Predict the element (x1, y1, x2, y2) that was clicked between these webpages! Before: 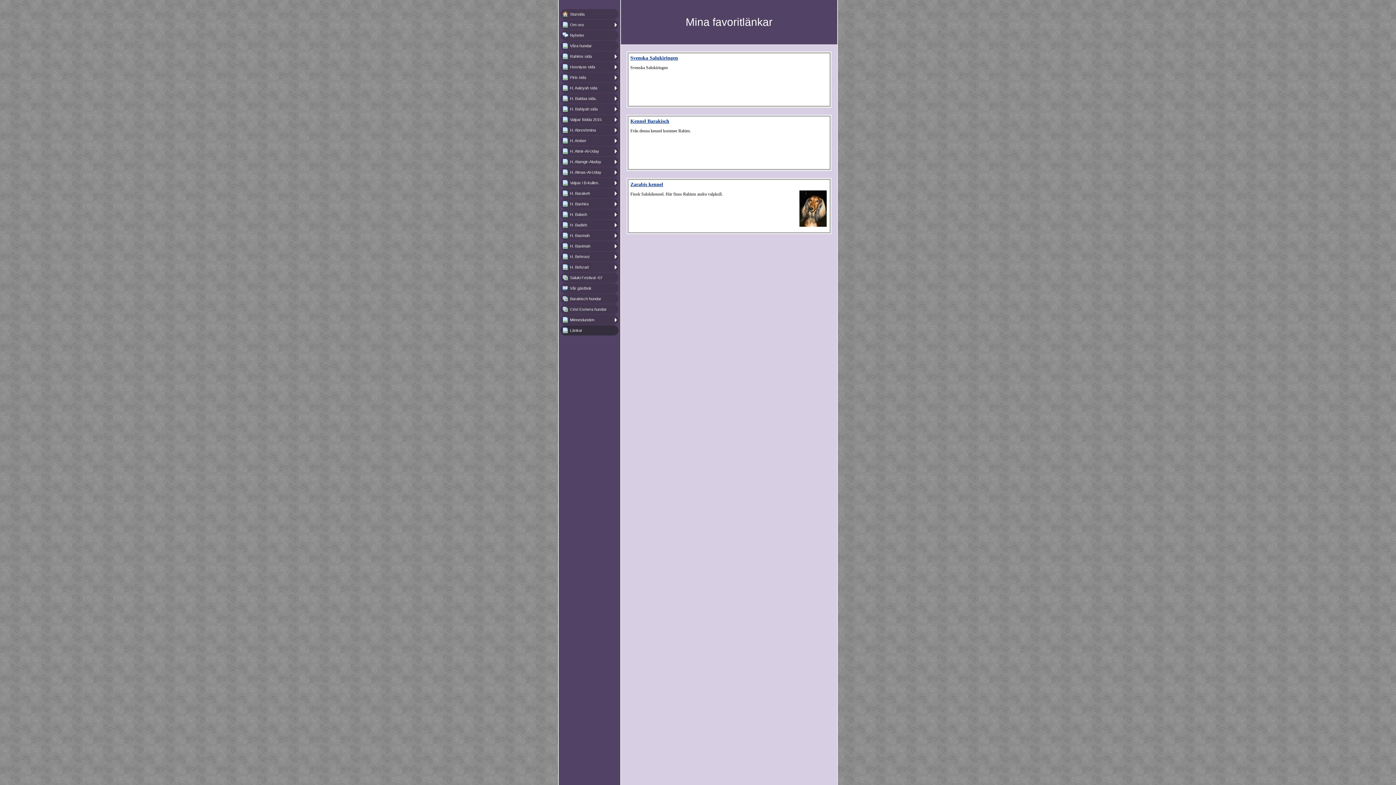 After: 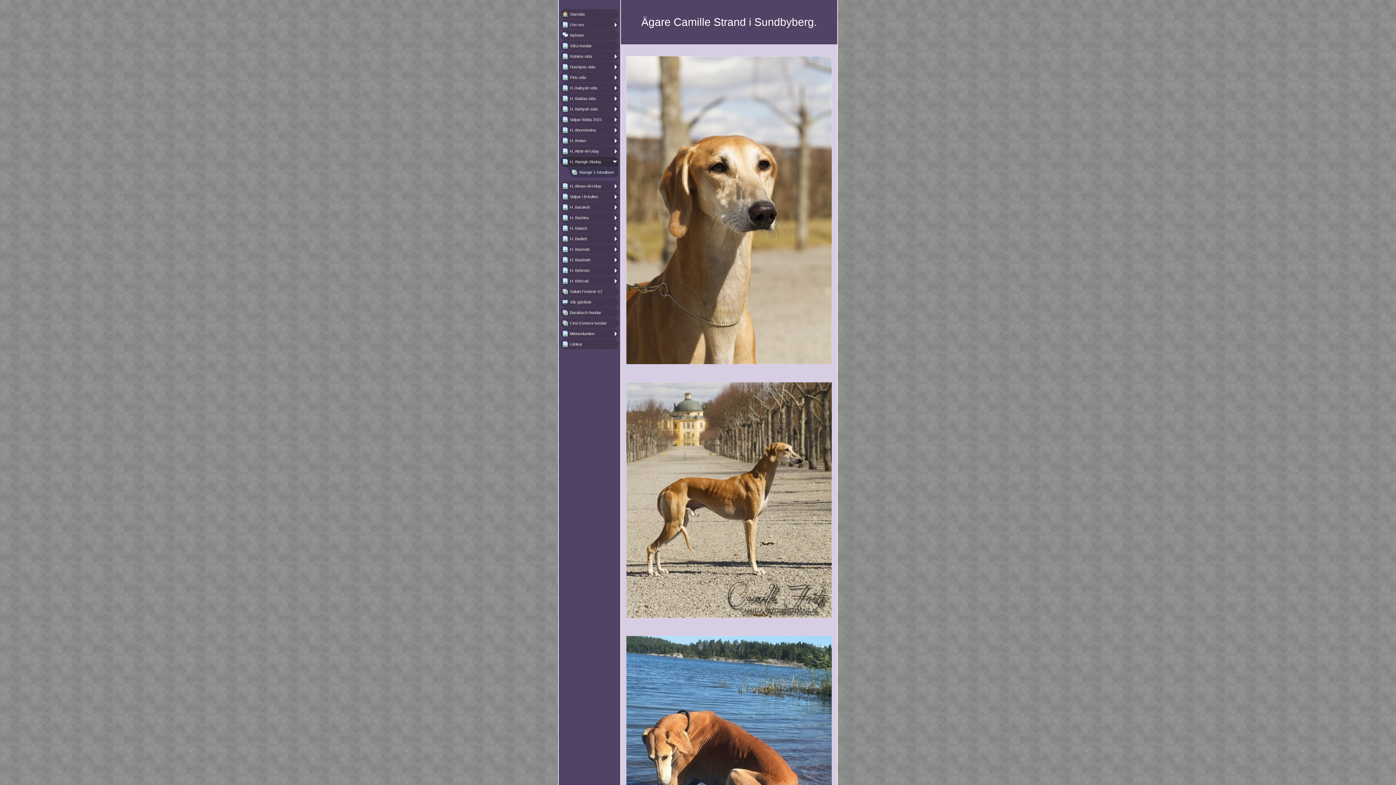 Action: label: H. Alamgir-Aluday bbox: (561, 156, 617, 166)